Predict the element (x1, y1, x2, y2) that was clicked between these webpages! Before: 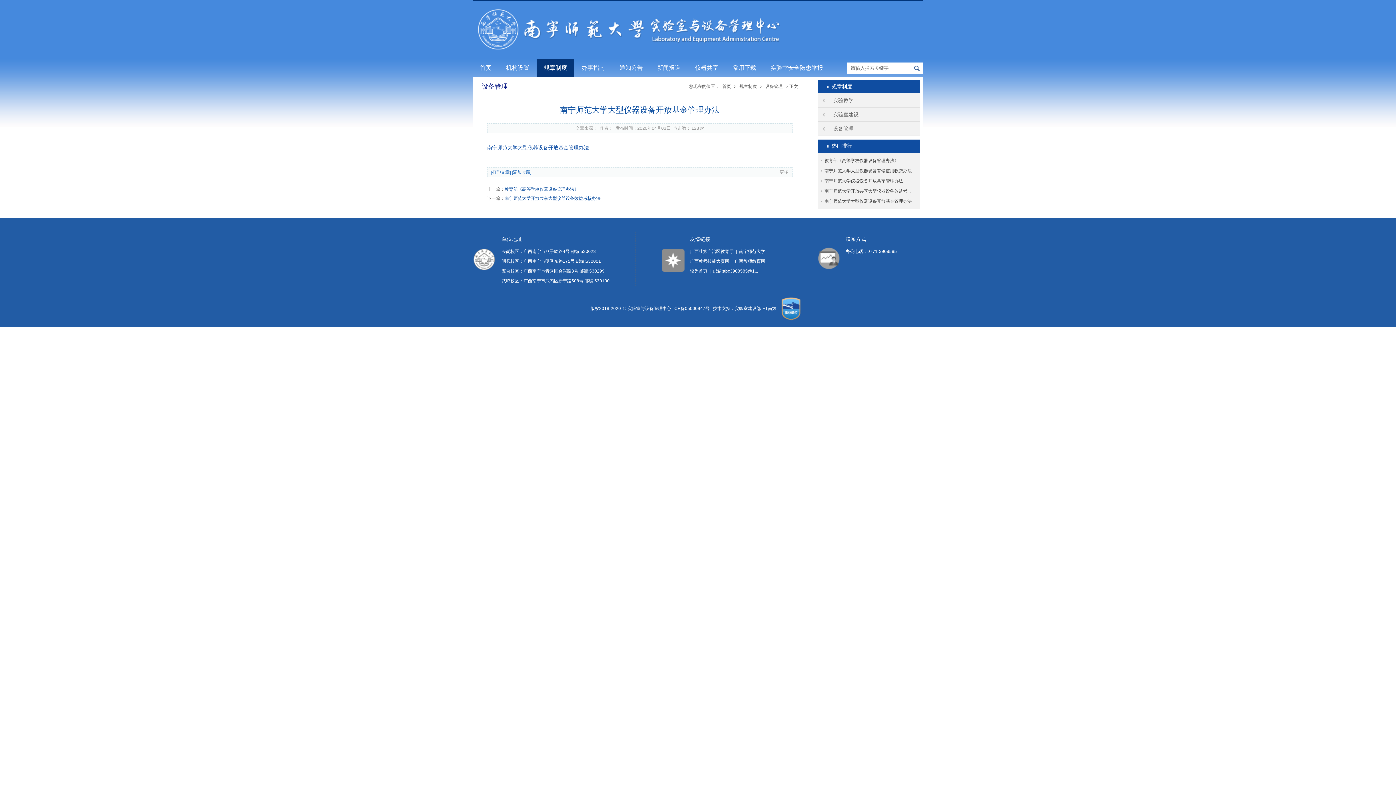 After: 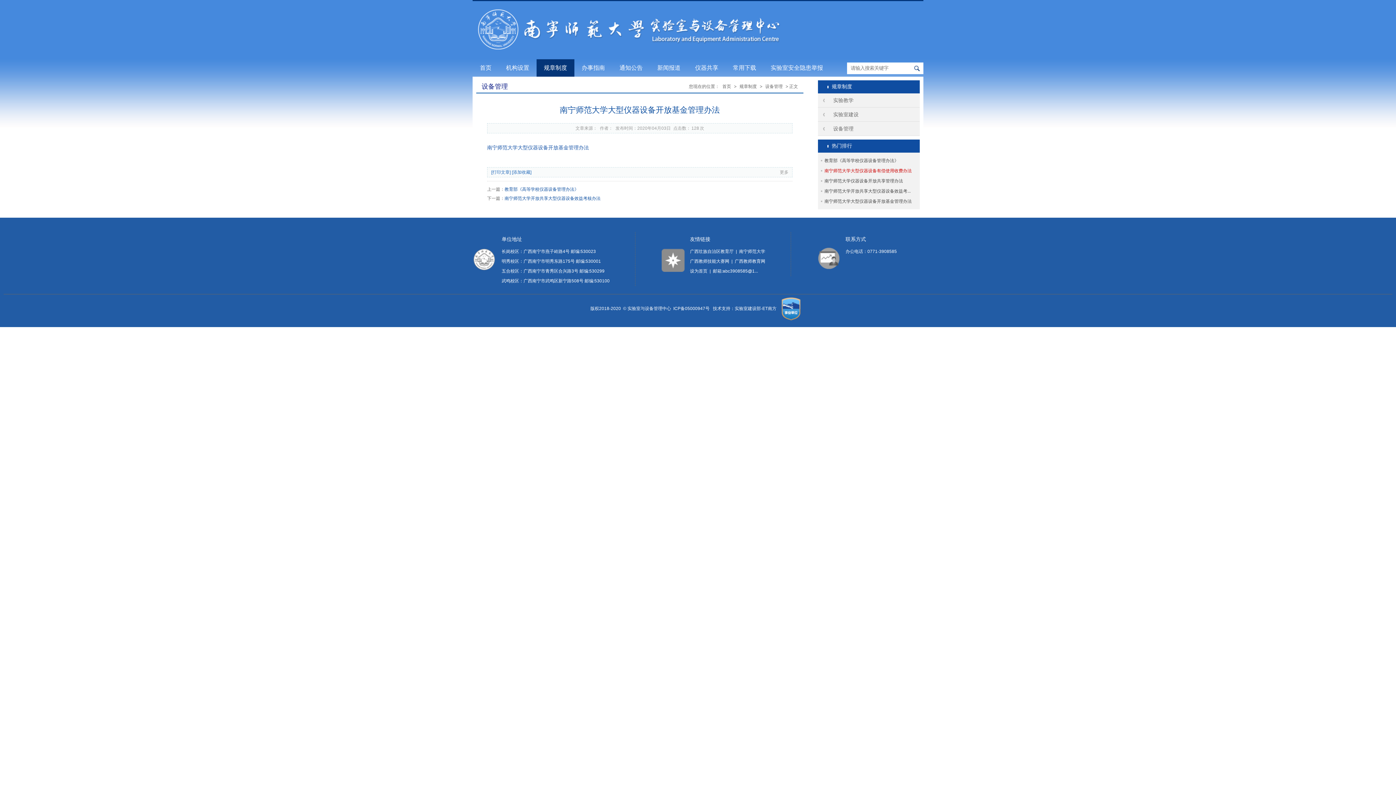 Action: bbox: (824, 168, 912, 173) label: 南宁师范大学大型仪器设备有偿使用收费办法